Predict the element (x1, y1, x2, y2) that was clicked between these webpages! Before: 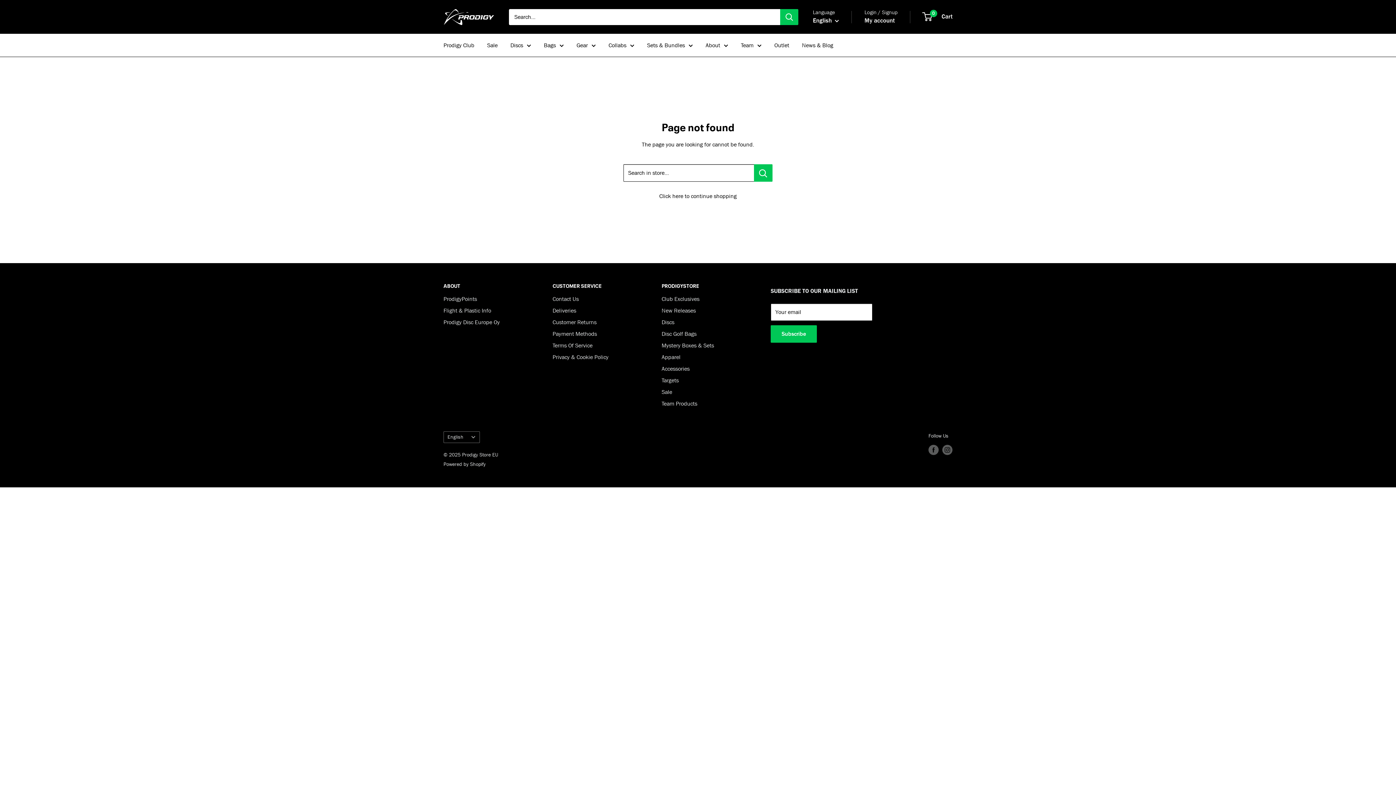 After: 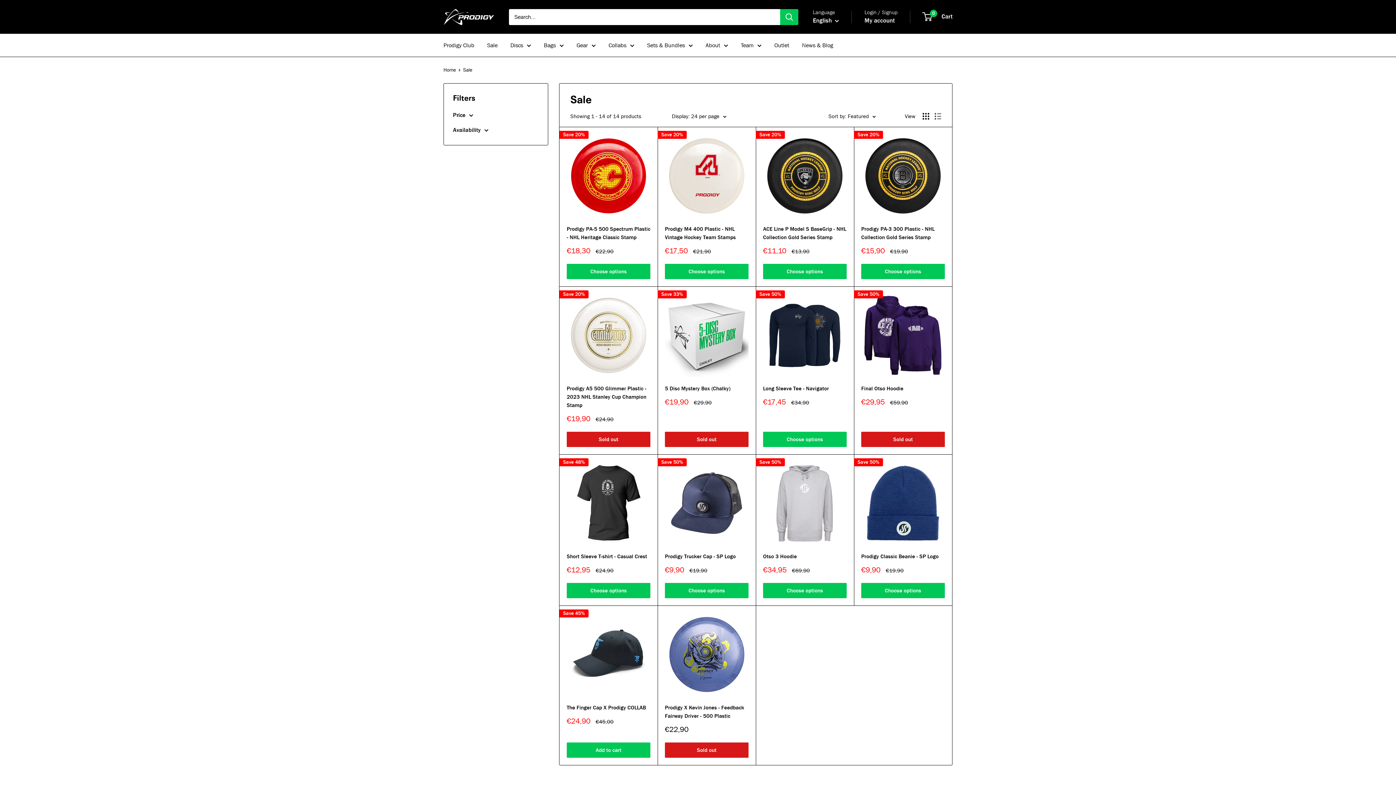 Action: label: Sale bbox: (487, 40, 497, 50)